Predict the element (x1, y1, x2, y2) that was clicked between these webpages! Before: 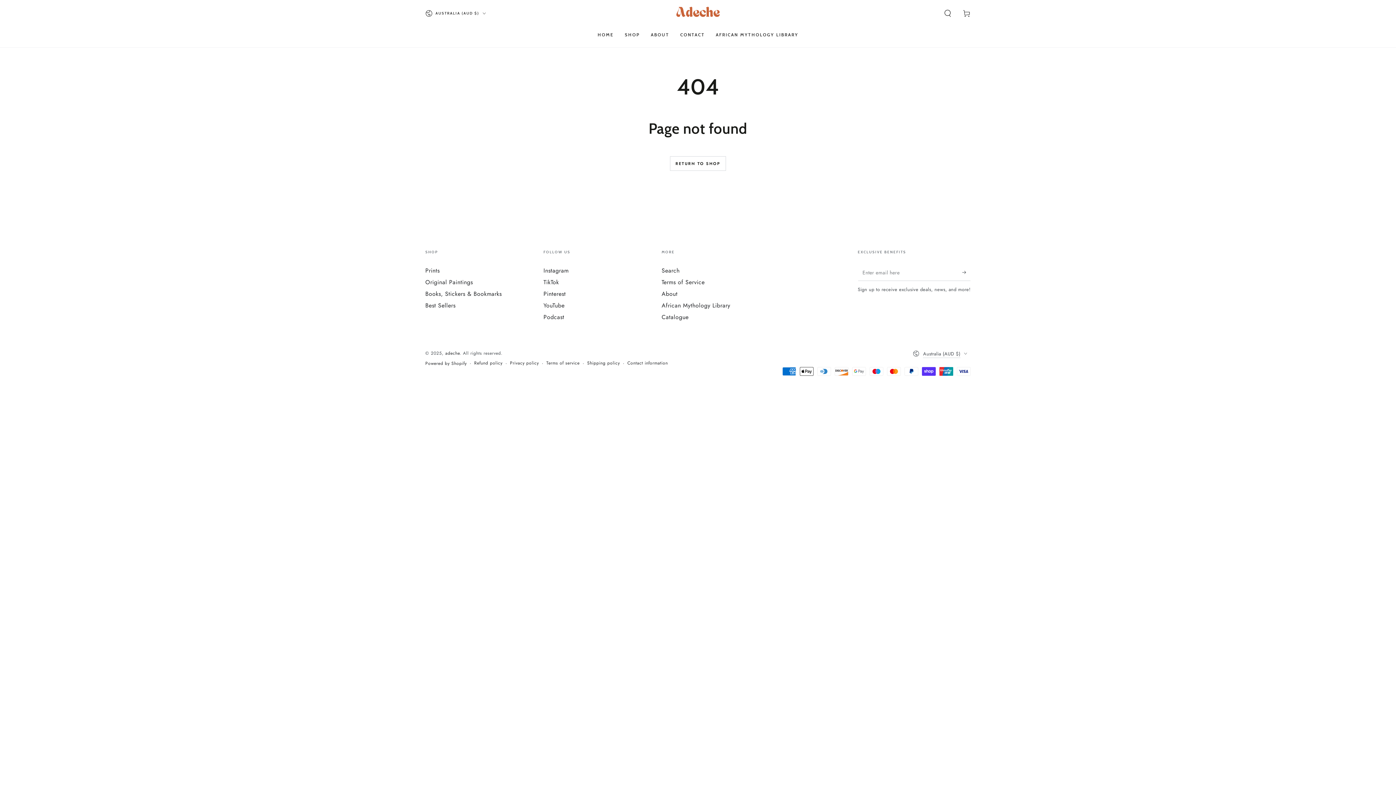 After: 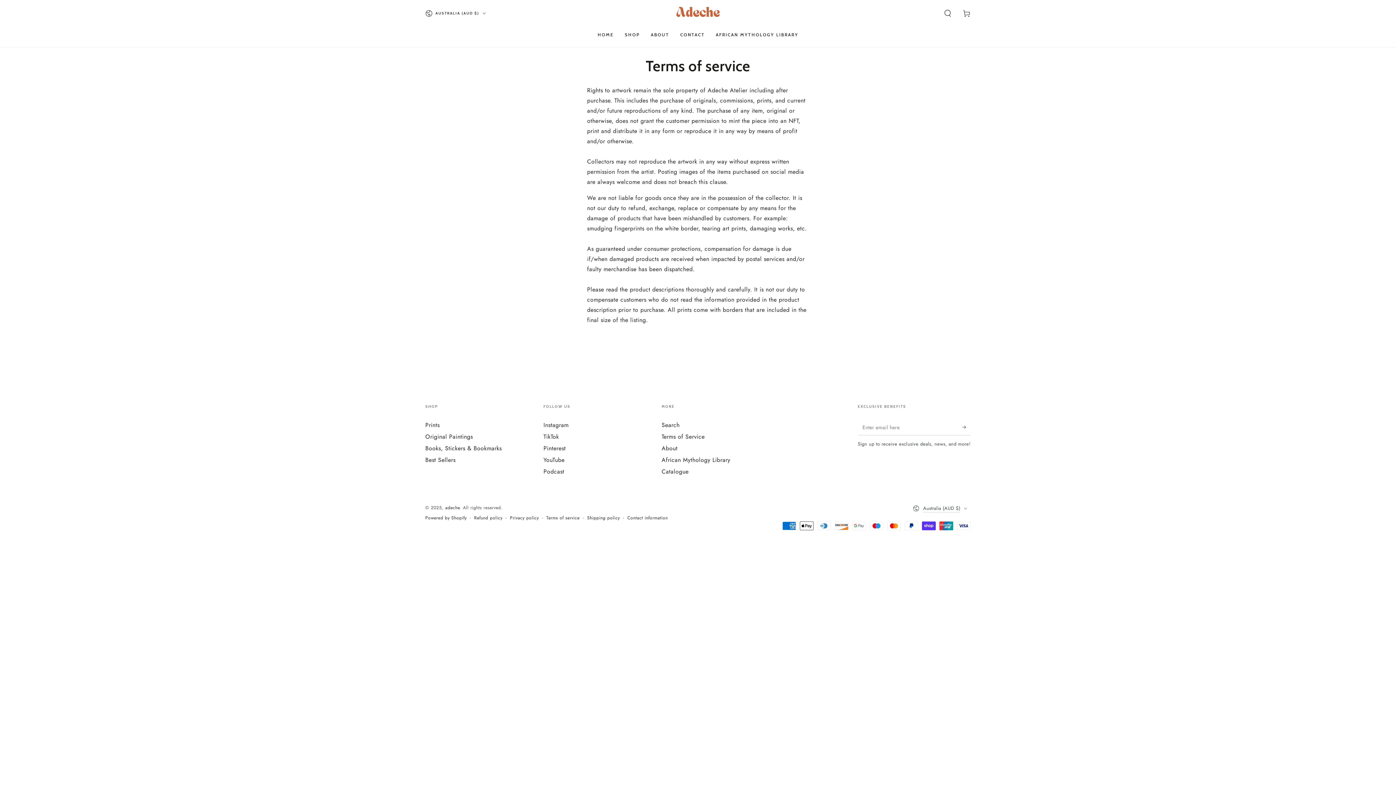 Action: label: Terms of service bbox: (546, 360, 579, 366)